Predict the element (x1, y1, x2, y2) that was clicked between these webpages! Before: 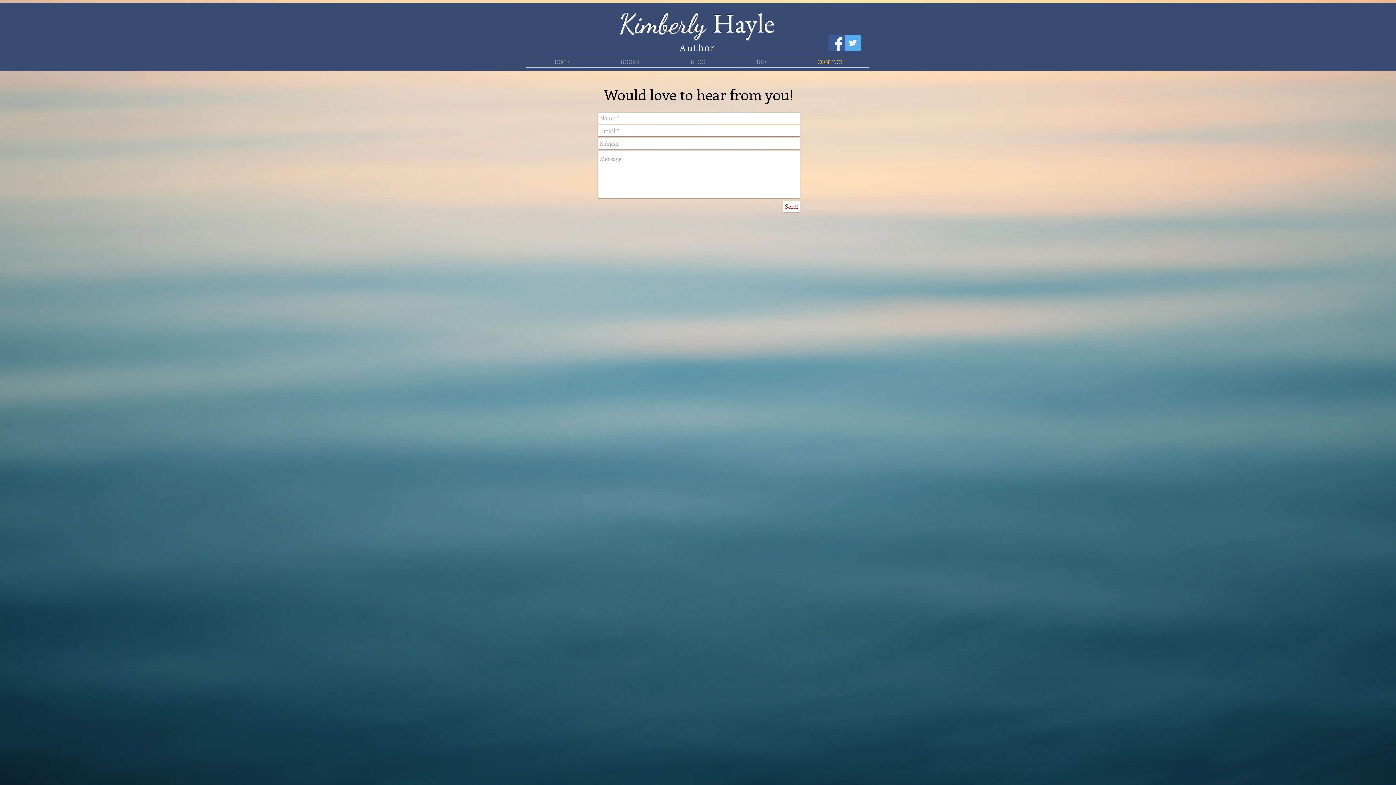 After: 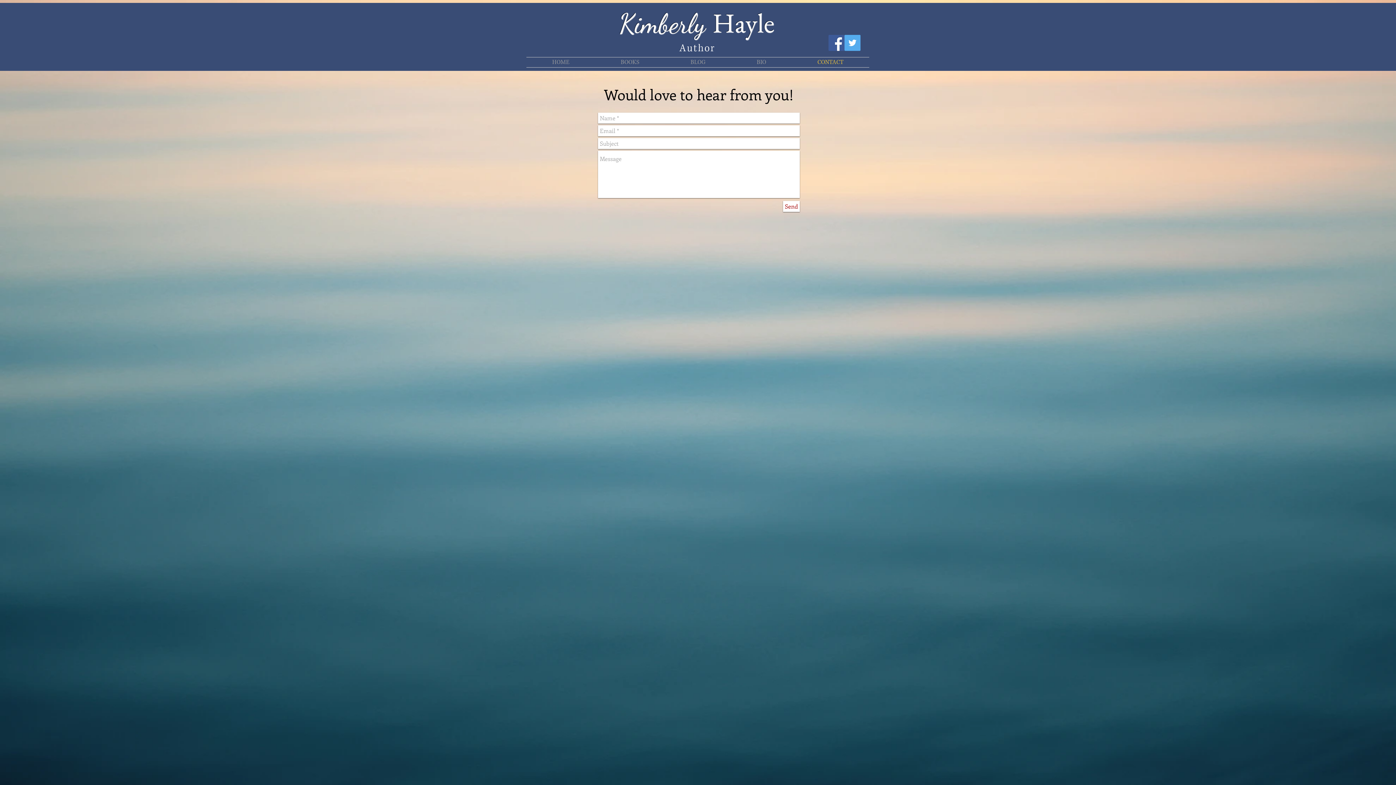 Action: bbox: (844, 34, 860, 50) label: Twitter Social Icon